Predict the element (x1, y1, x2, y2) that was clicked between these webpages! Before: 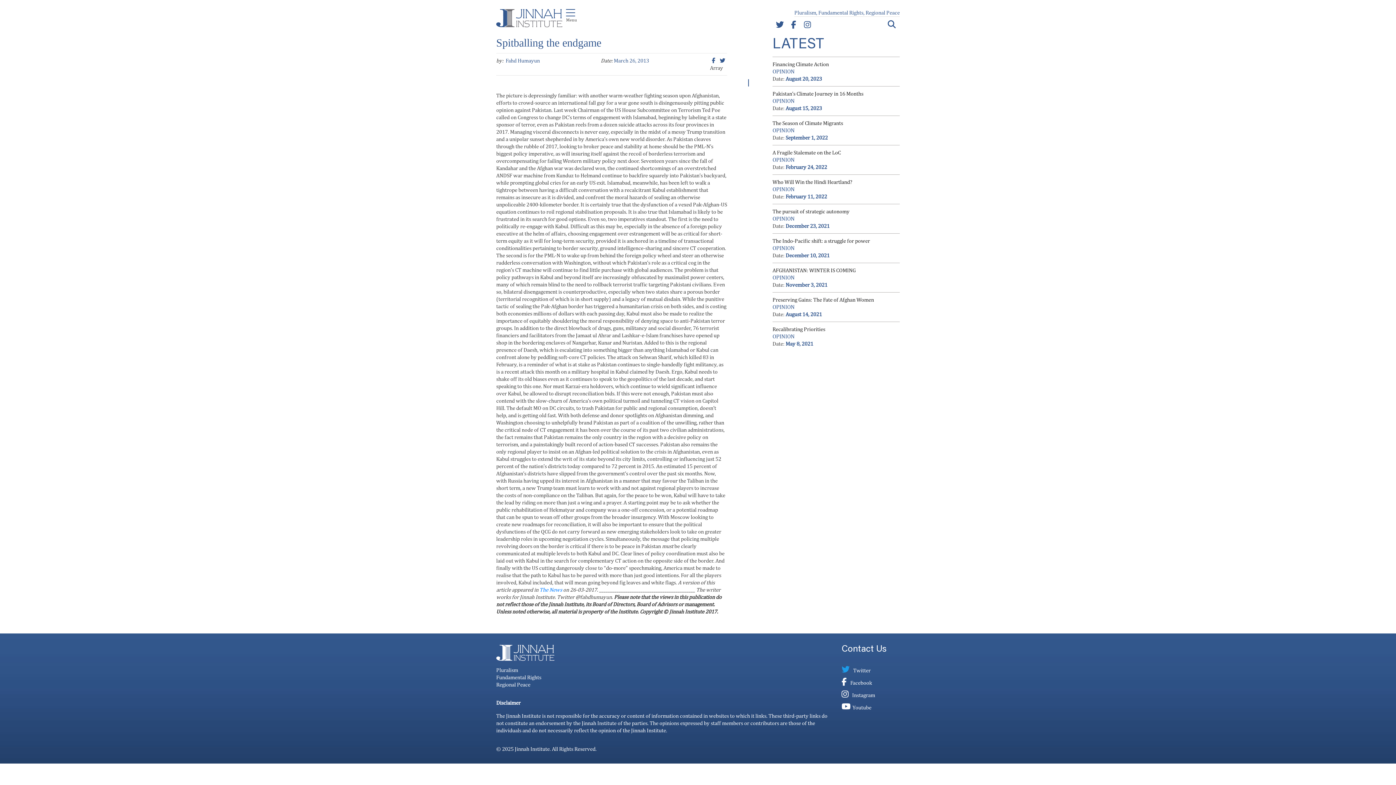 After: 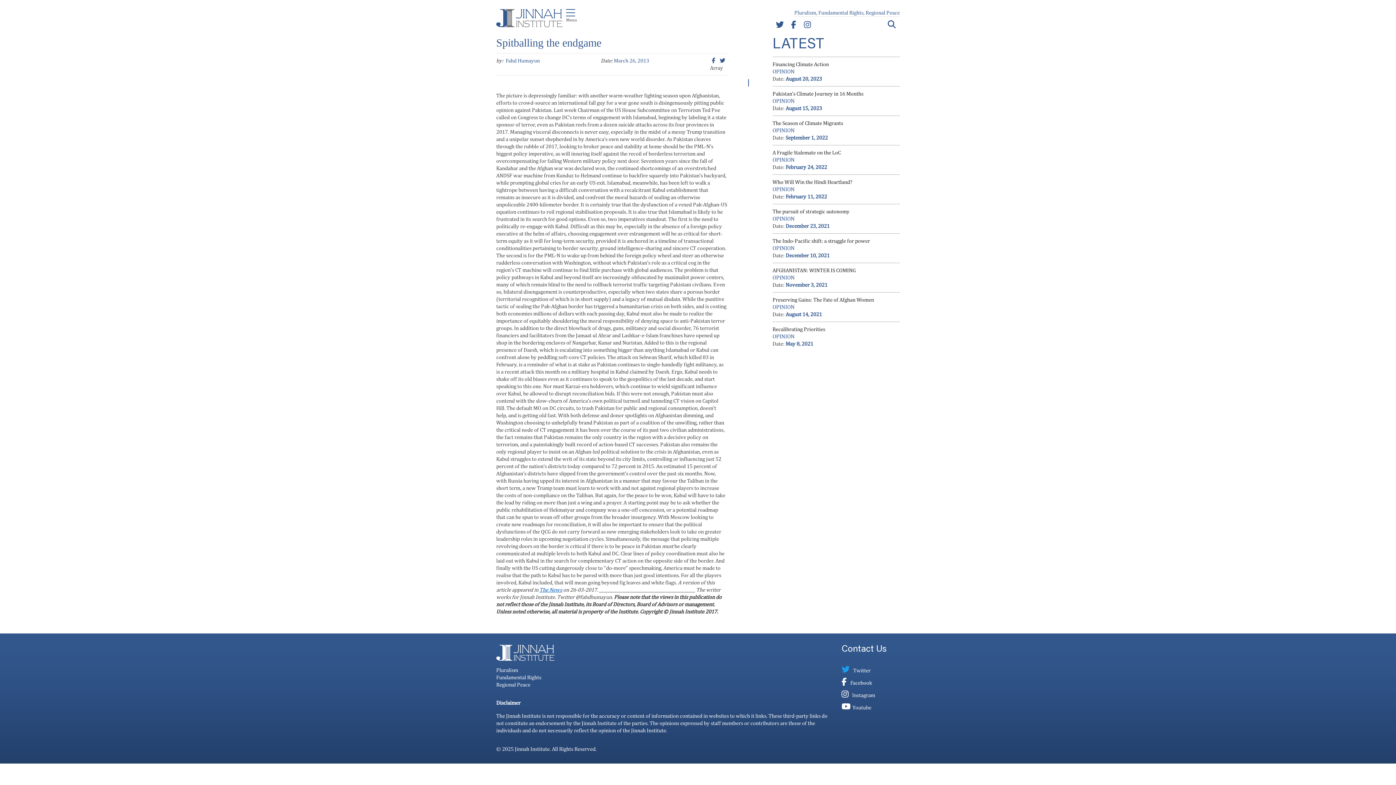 Action: label: The News bbox: (539, 586, 562, 593)